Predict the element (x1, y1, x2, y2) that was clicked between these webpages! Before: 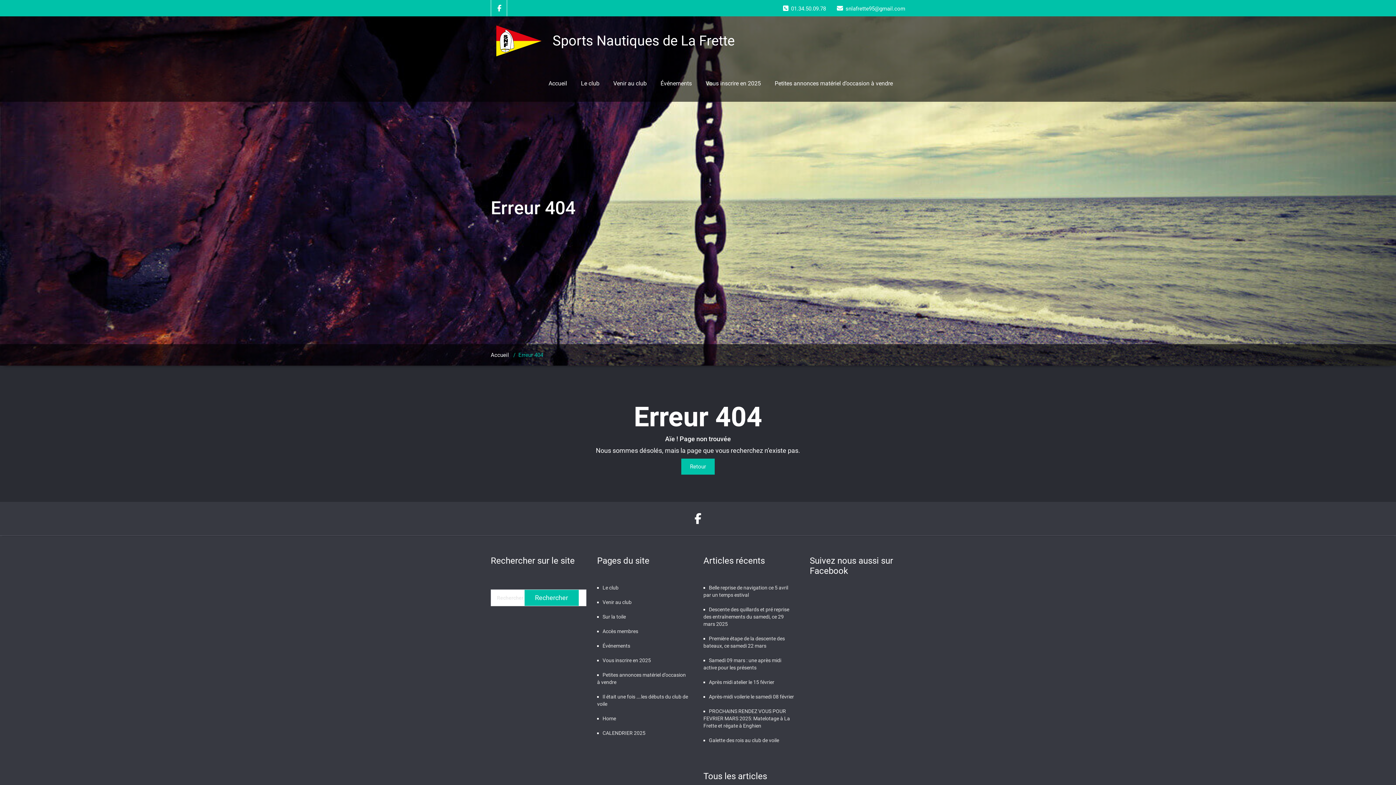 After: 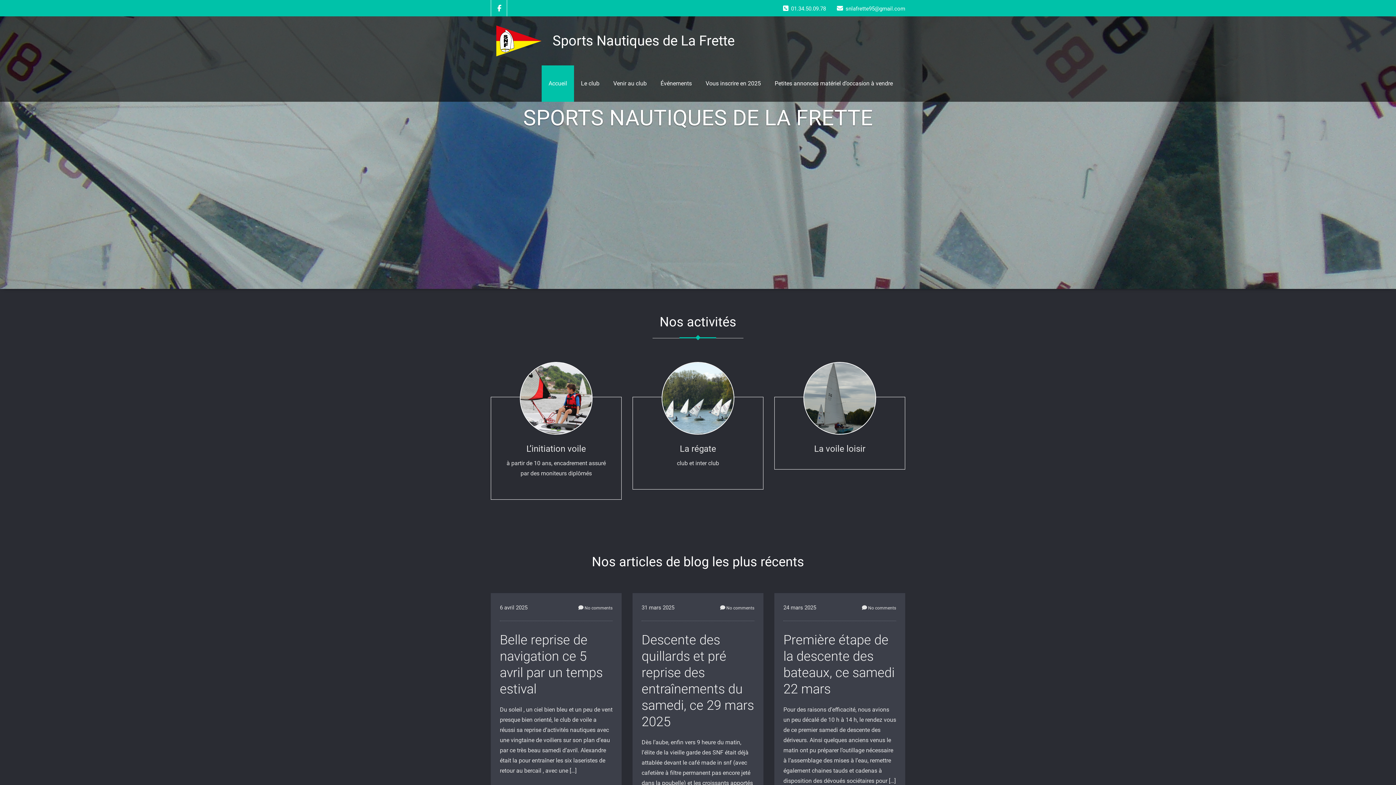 Action: bbox: (681, 458, 714, 474) label: Retour